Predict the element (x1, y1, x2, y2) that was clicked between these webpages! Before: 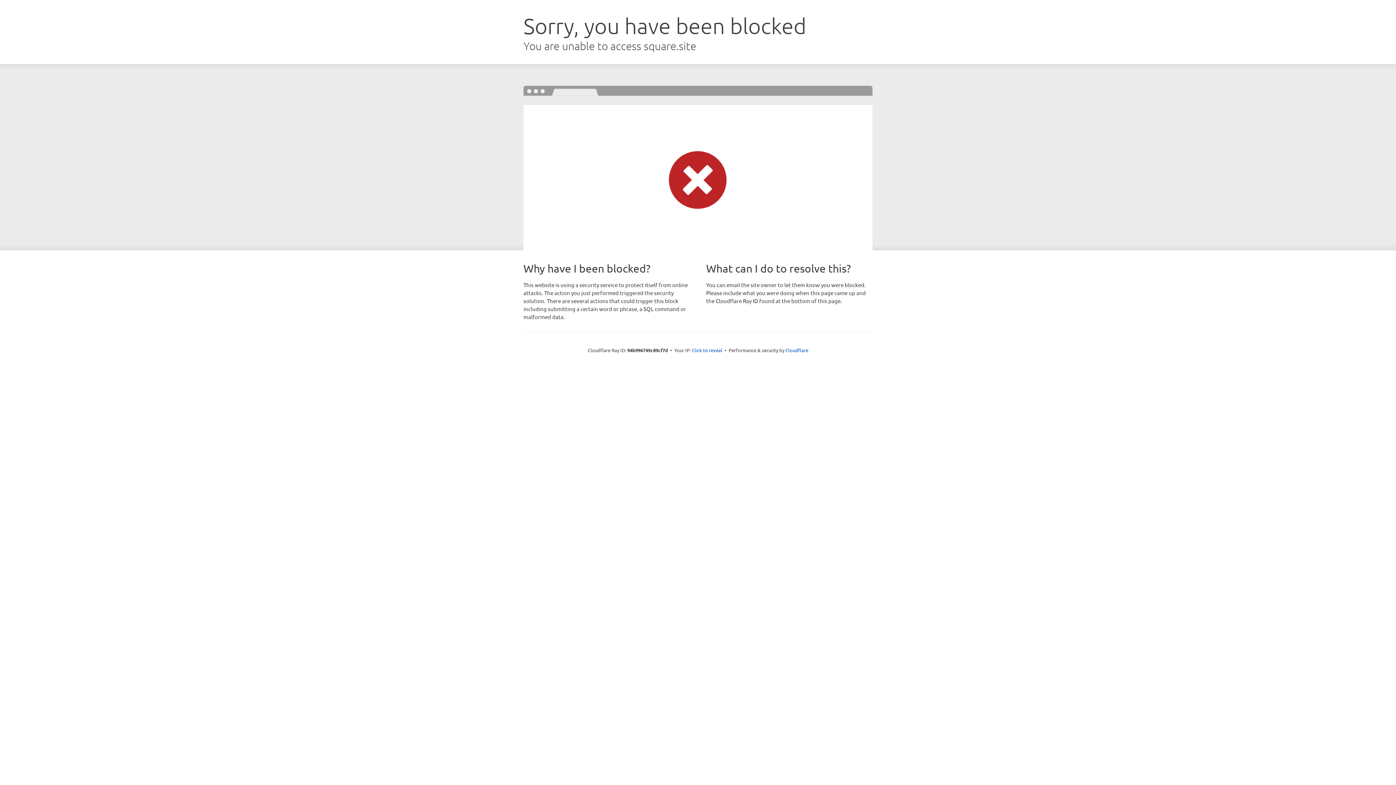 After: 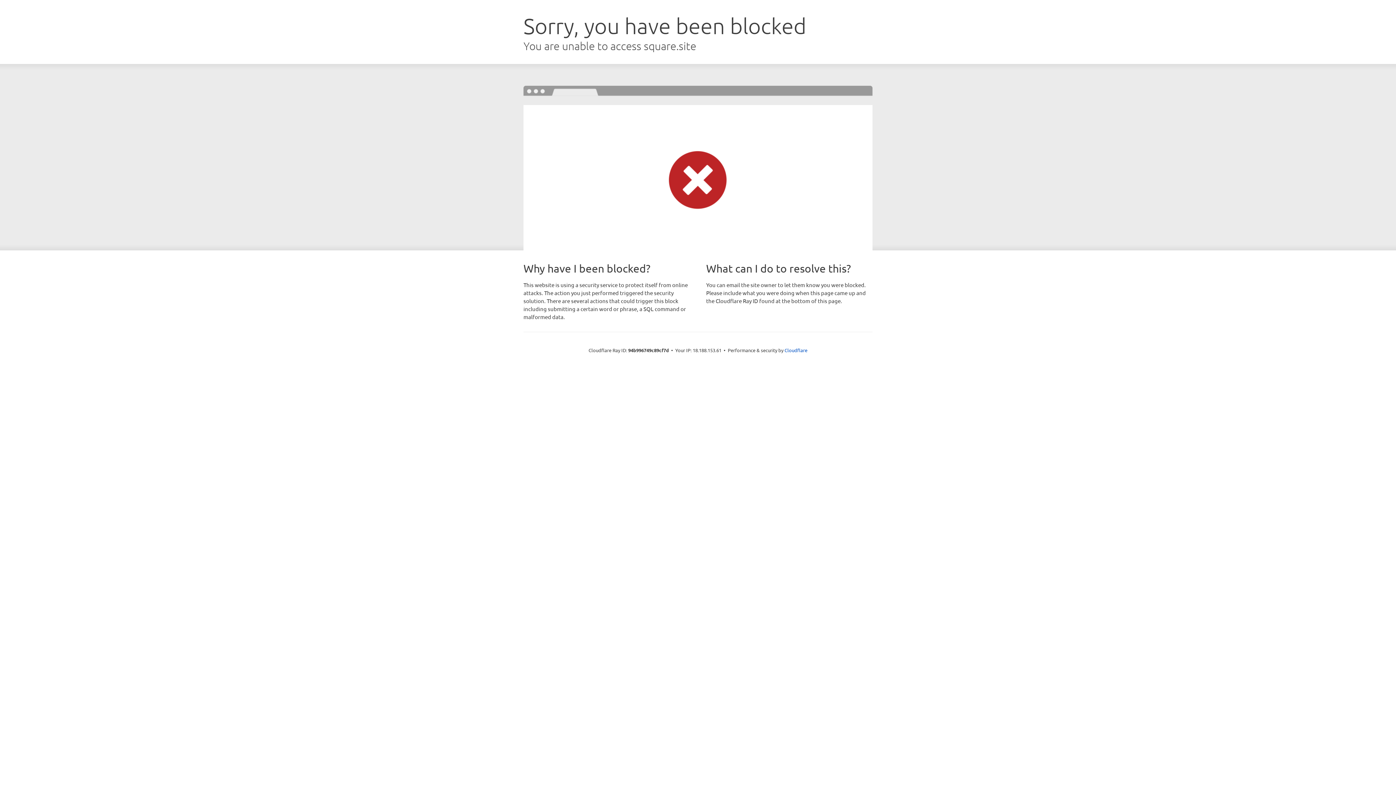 Action: label: Click to reveal bbox: (692, 346, 722, 353)